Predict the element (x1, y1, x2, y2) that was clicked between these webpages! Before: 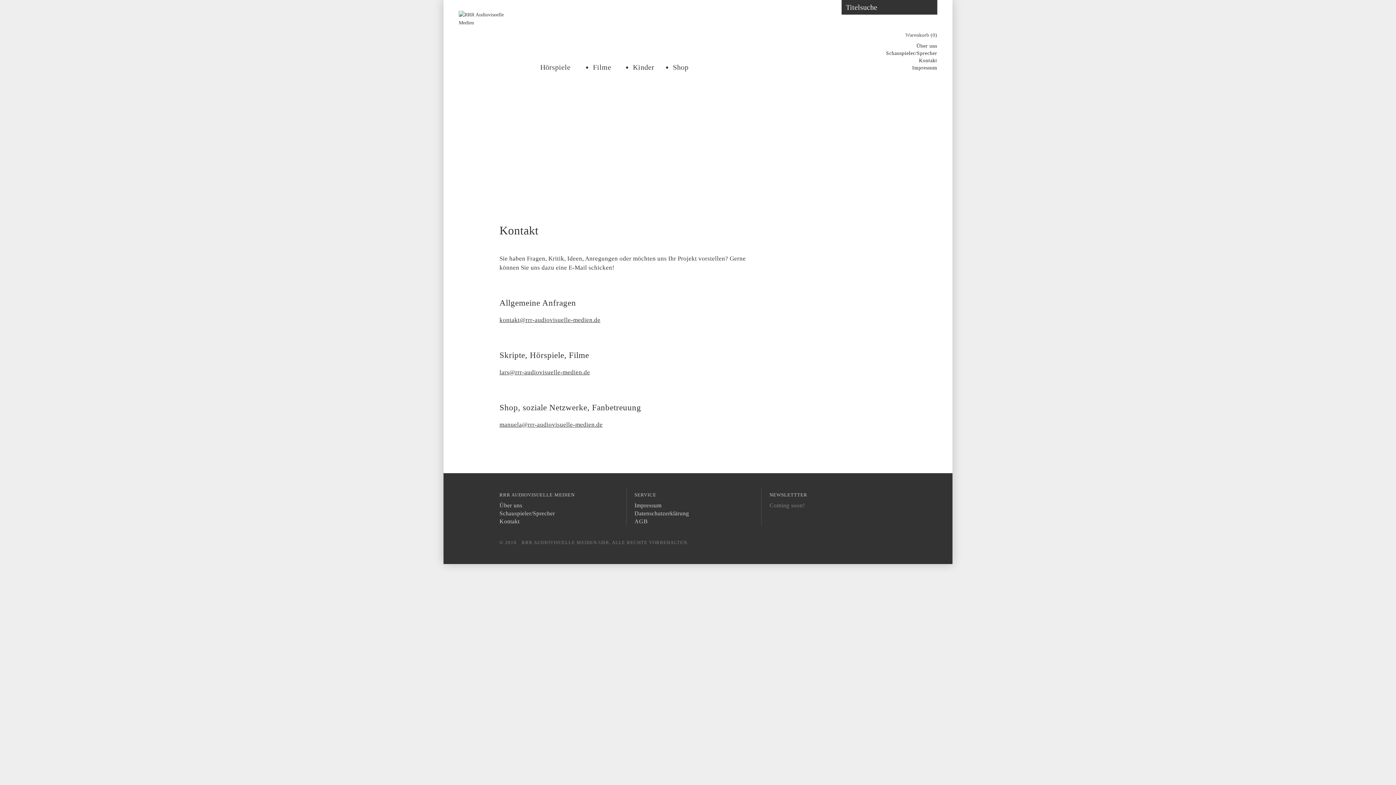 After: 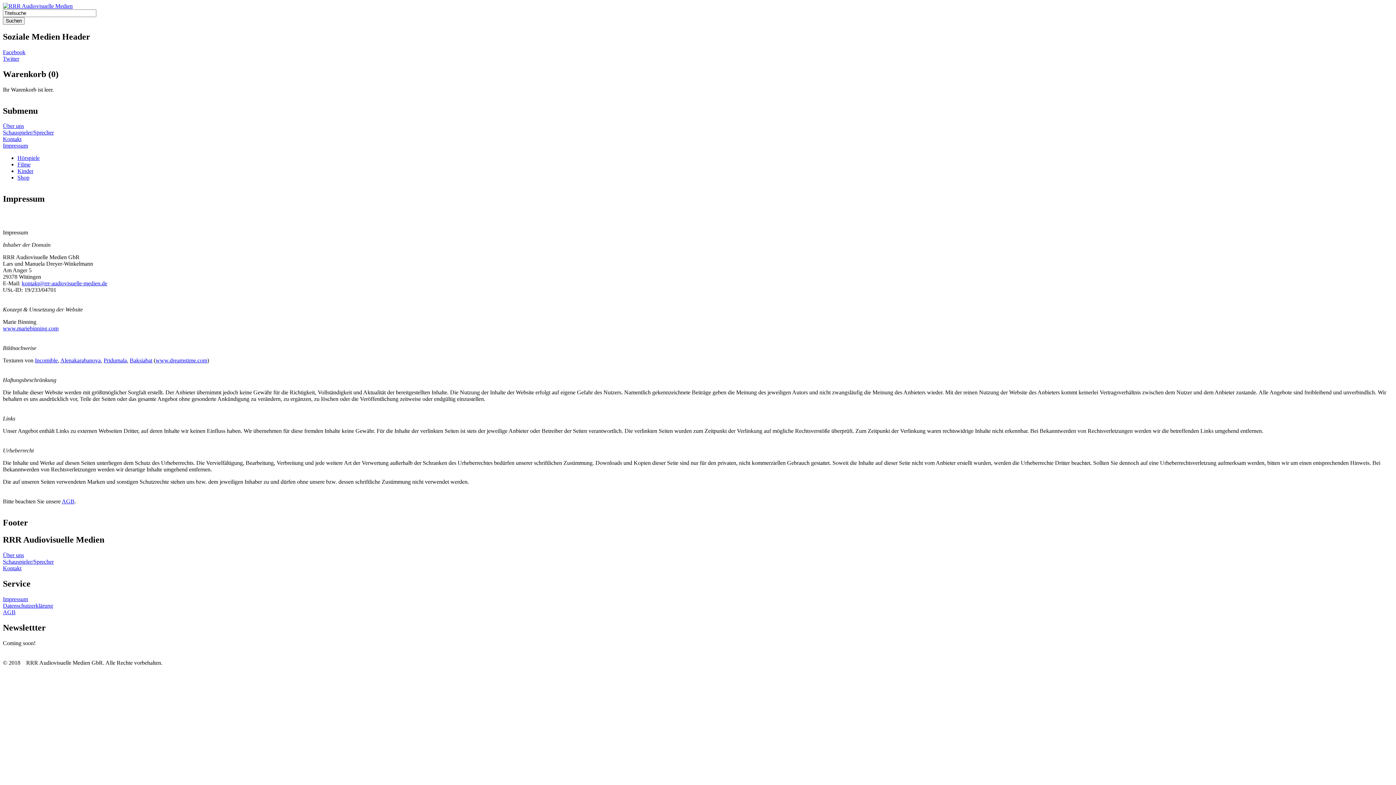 Action: label: Impressum bbox: (912, 65, 937, 70)